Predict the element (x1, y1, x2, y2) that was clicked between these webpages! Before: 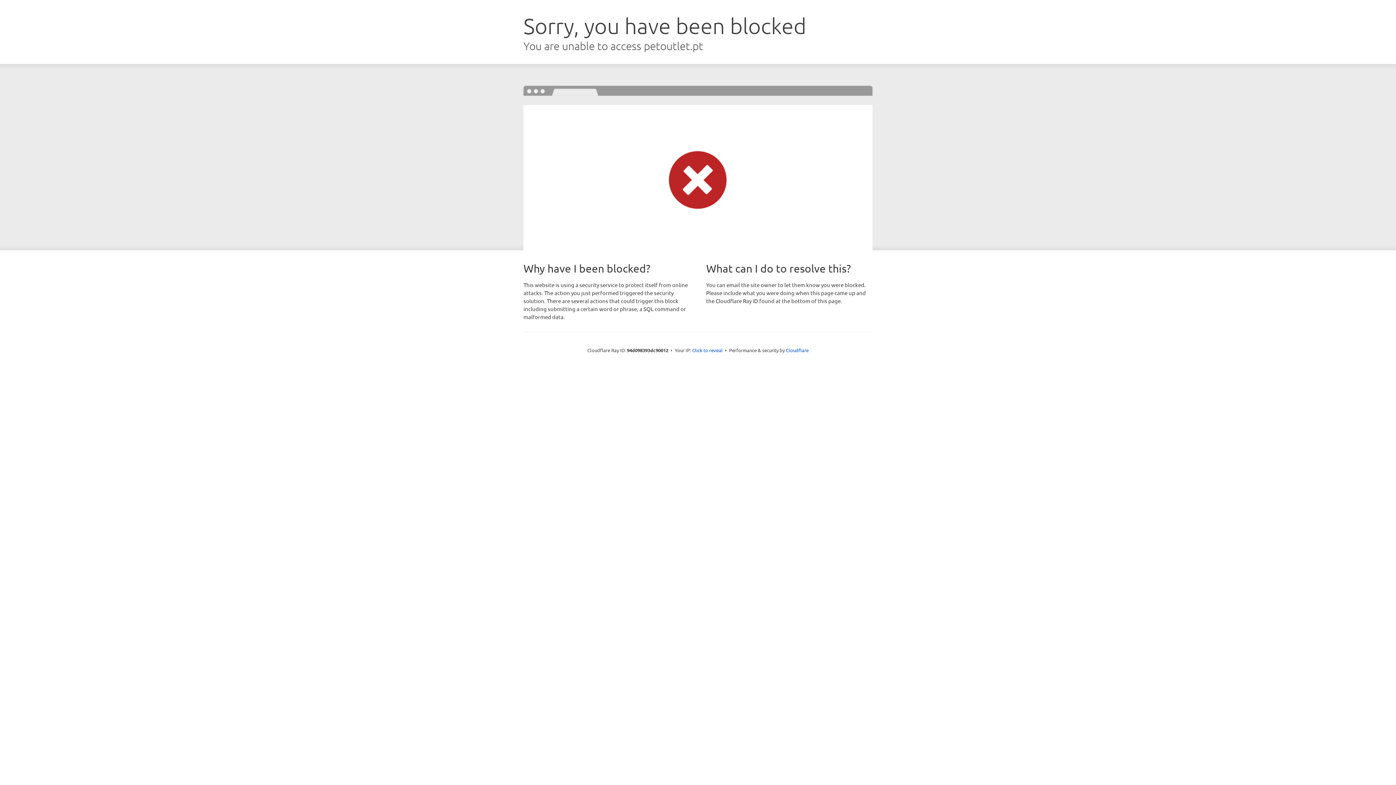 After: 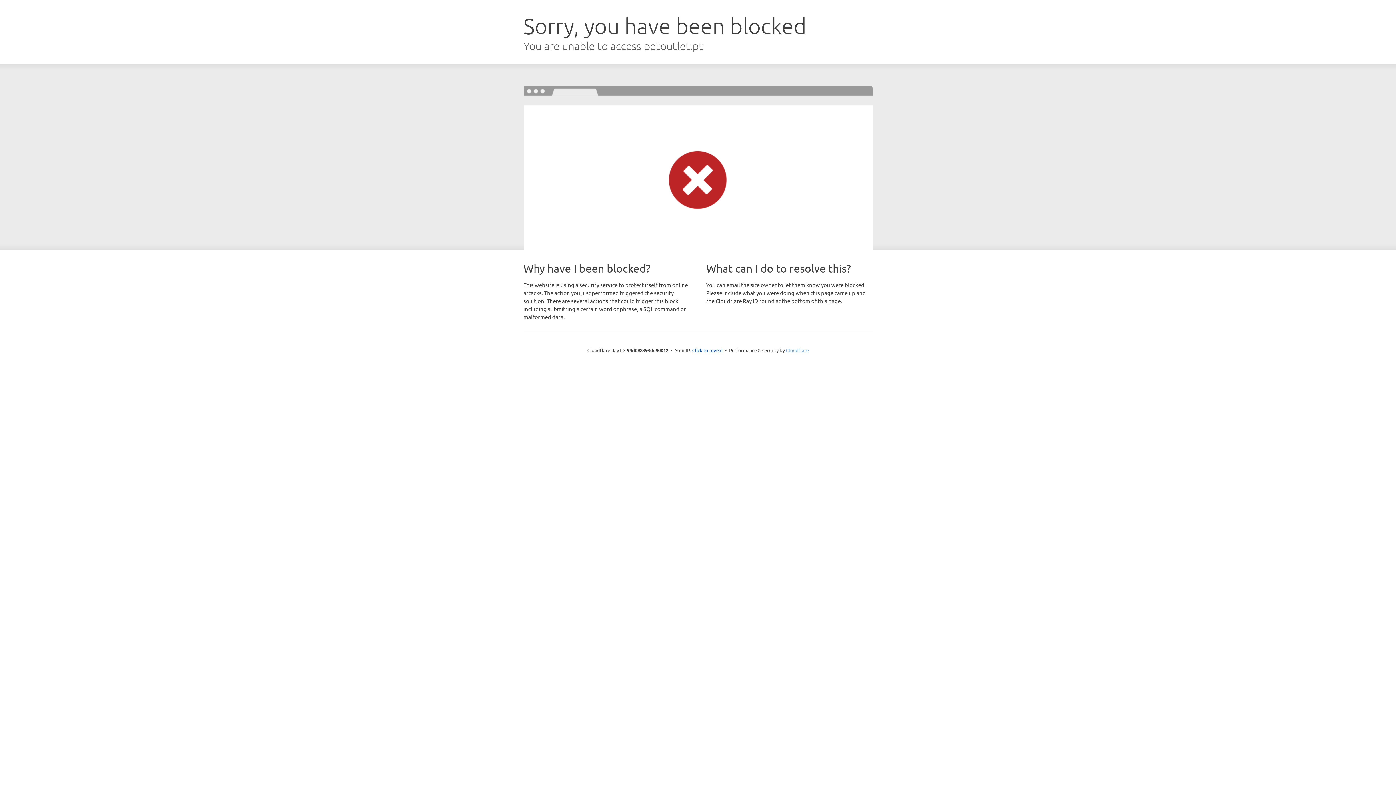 Action: label: Cloudflare bbox: (786, 347, 808, 353)